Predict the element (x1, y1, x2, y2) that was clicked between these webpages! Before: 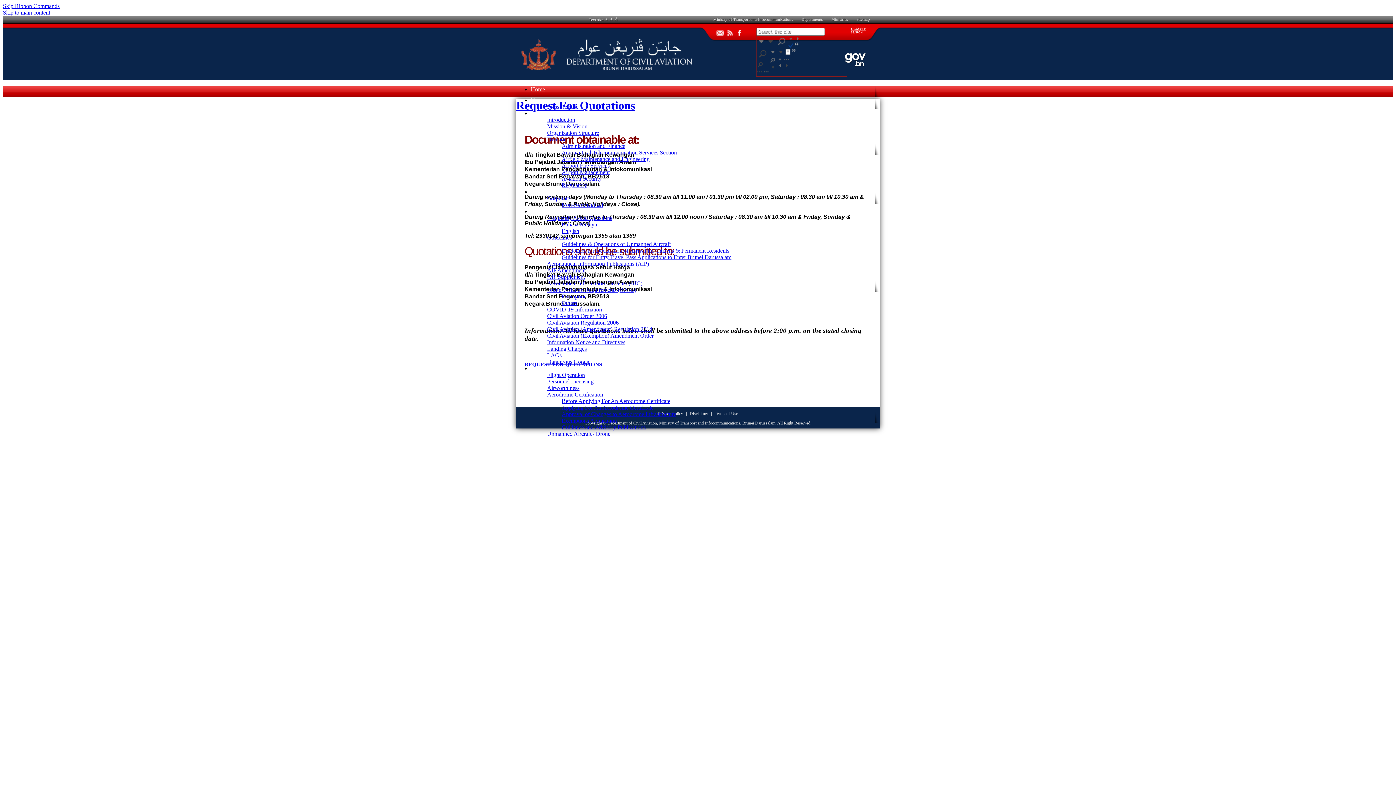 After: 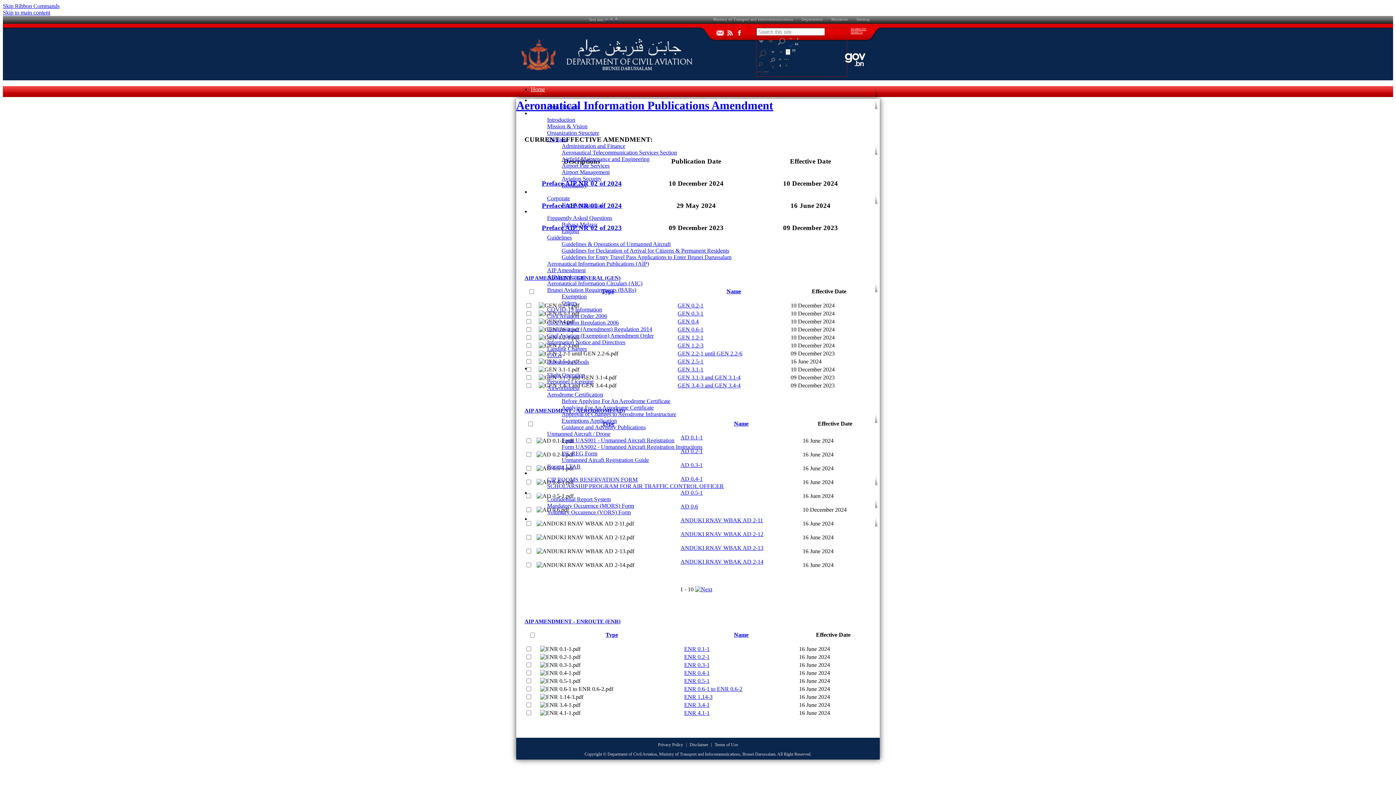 Action: label: AIP Amendment bbox: (545, 265, 587, 275)